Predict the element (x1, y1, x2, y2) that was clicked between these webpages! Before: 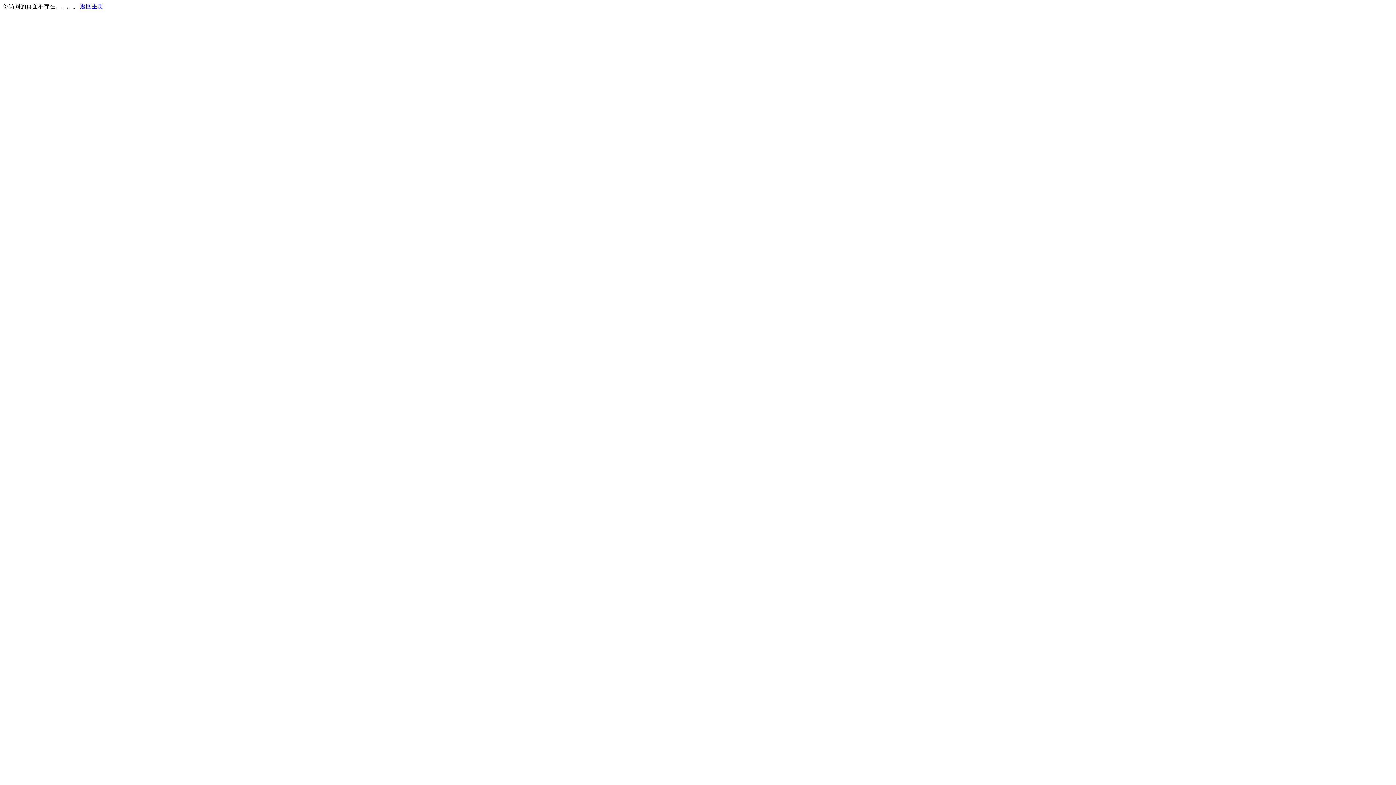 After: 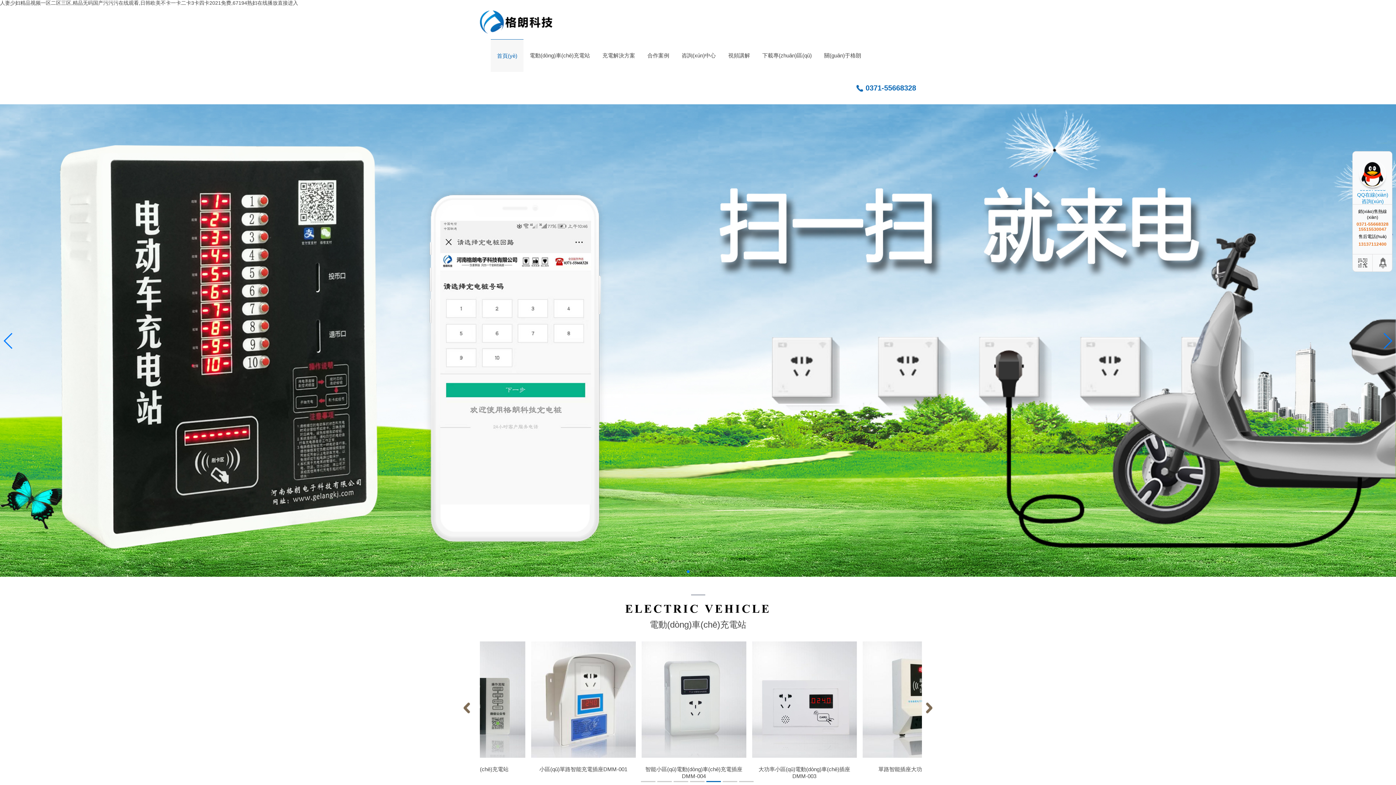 Action: label: 返回主页 bbox: (80, 3, 103, 9)